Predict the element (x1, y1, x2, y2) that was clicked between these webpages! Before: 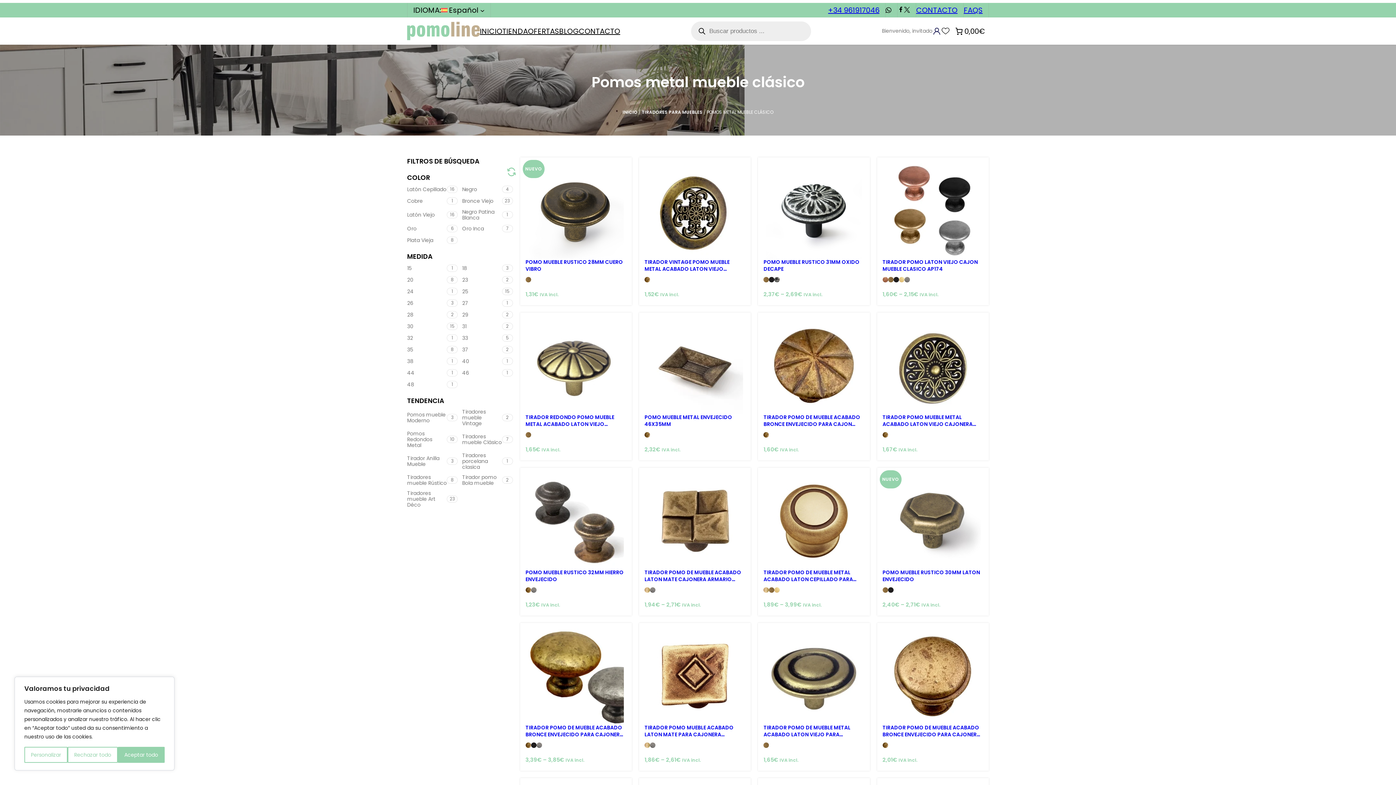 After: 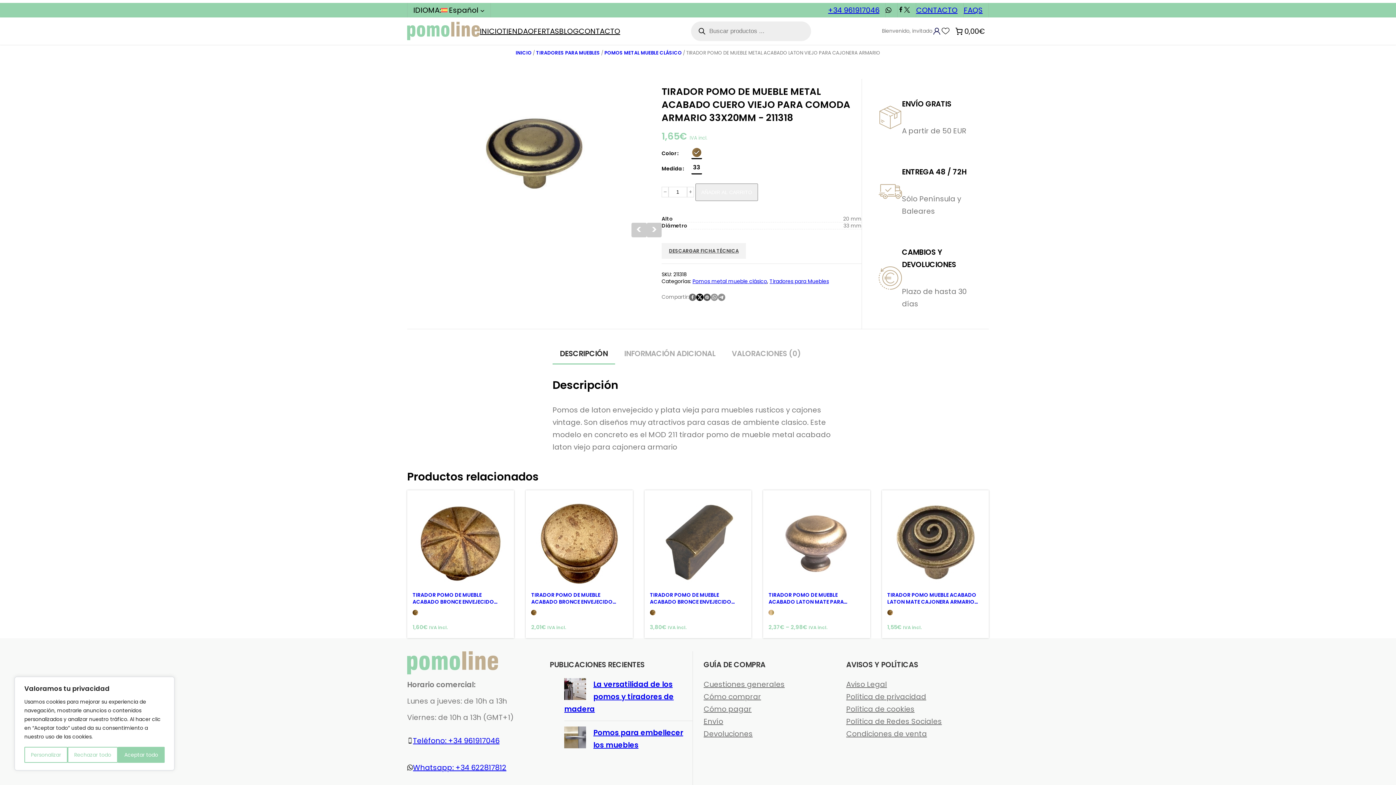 Action: label: Link 43 bbox: (763, 628, 864, 738)